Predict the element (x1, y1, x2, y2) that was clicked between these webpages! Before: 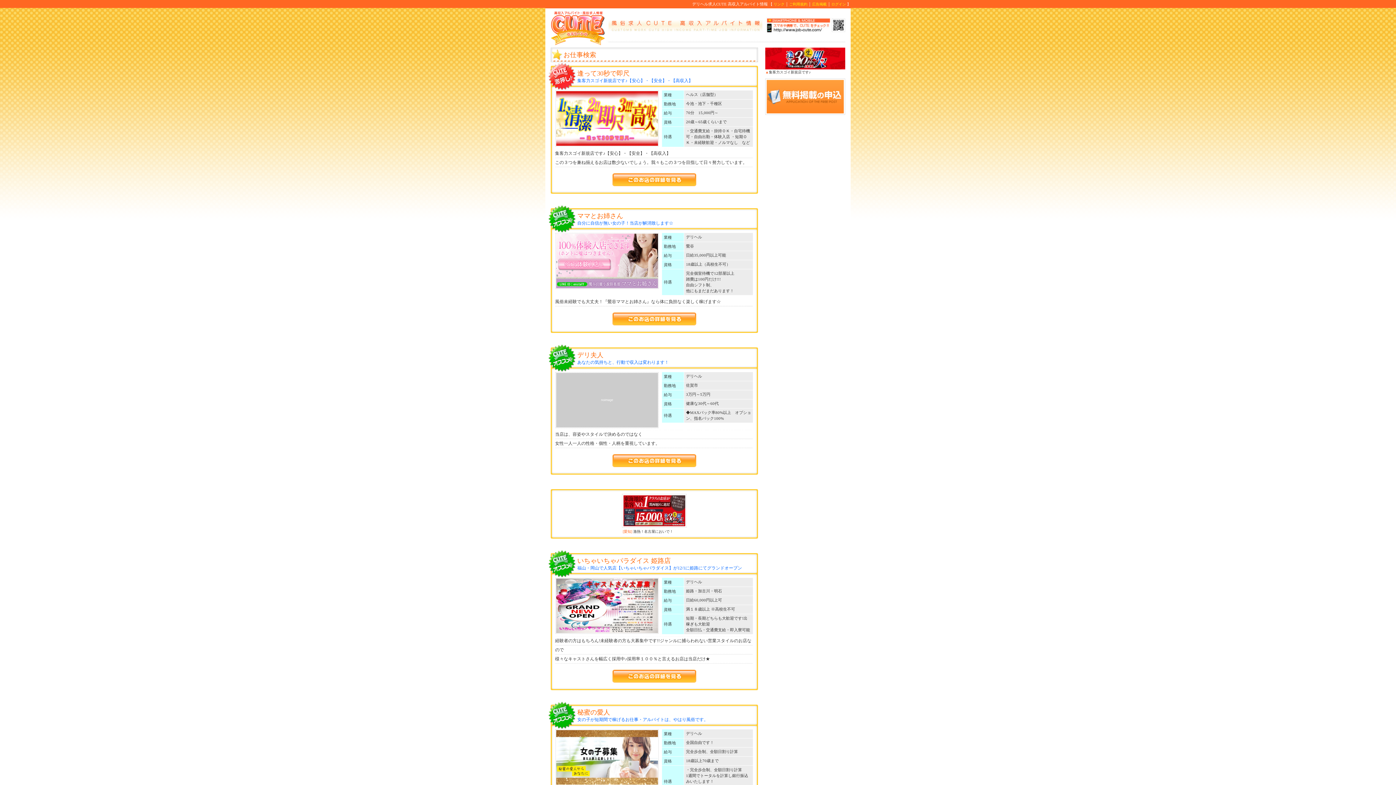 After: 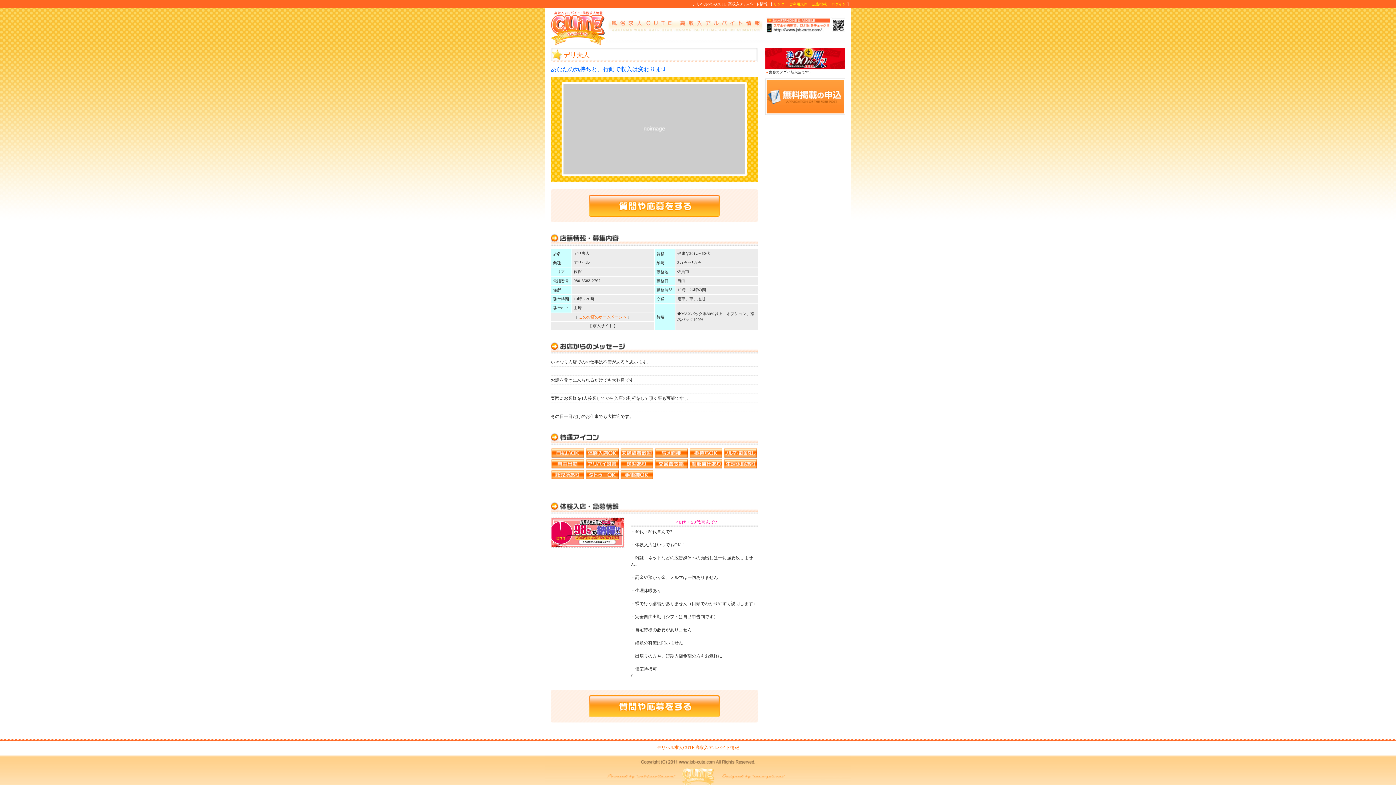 Action: bbox: (577, 351, 603, 358) label: デリ夫人